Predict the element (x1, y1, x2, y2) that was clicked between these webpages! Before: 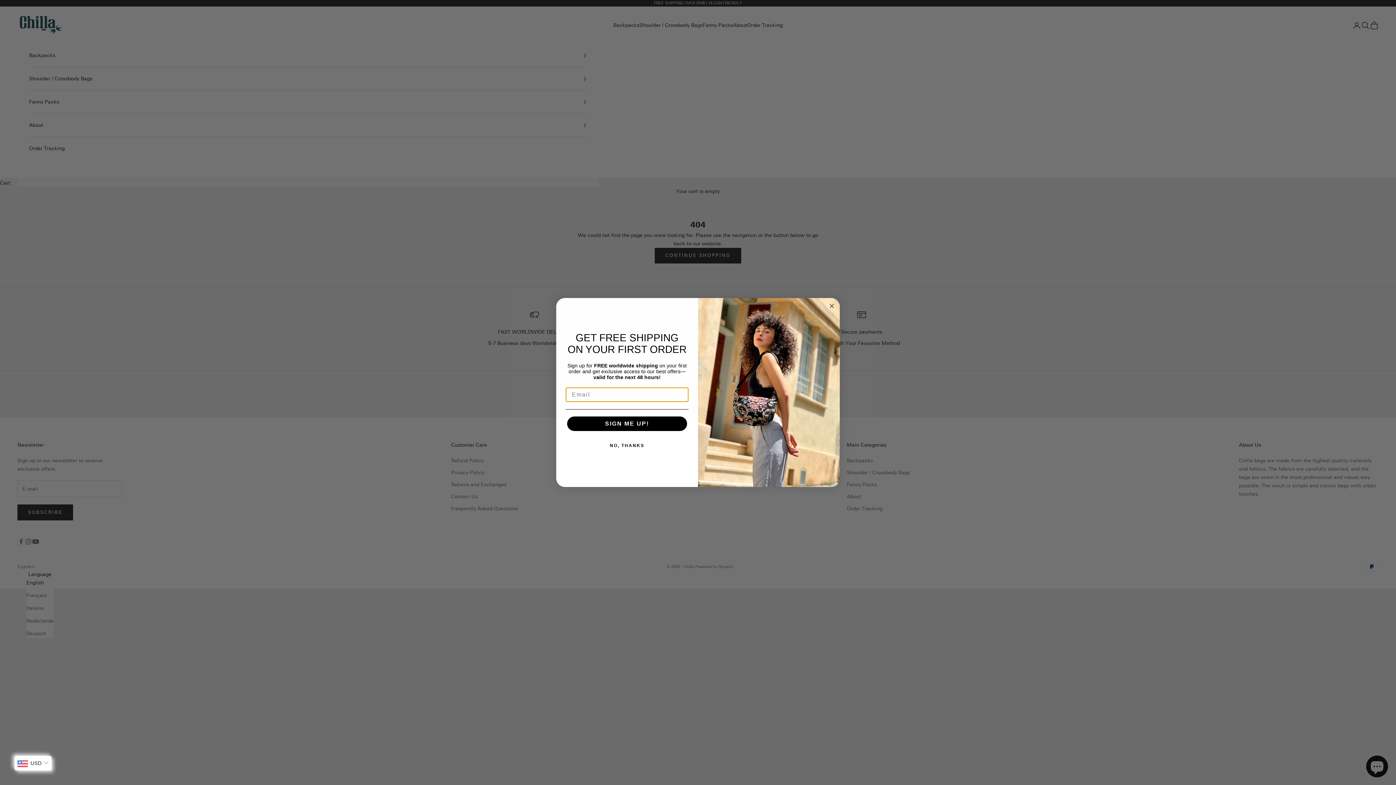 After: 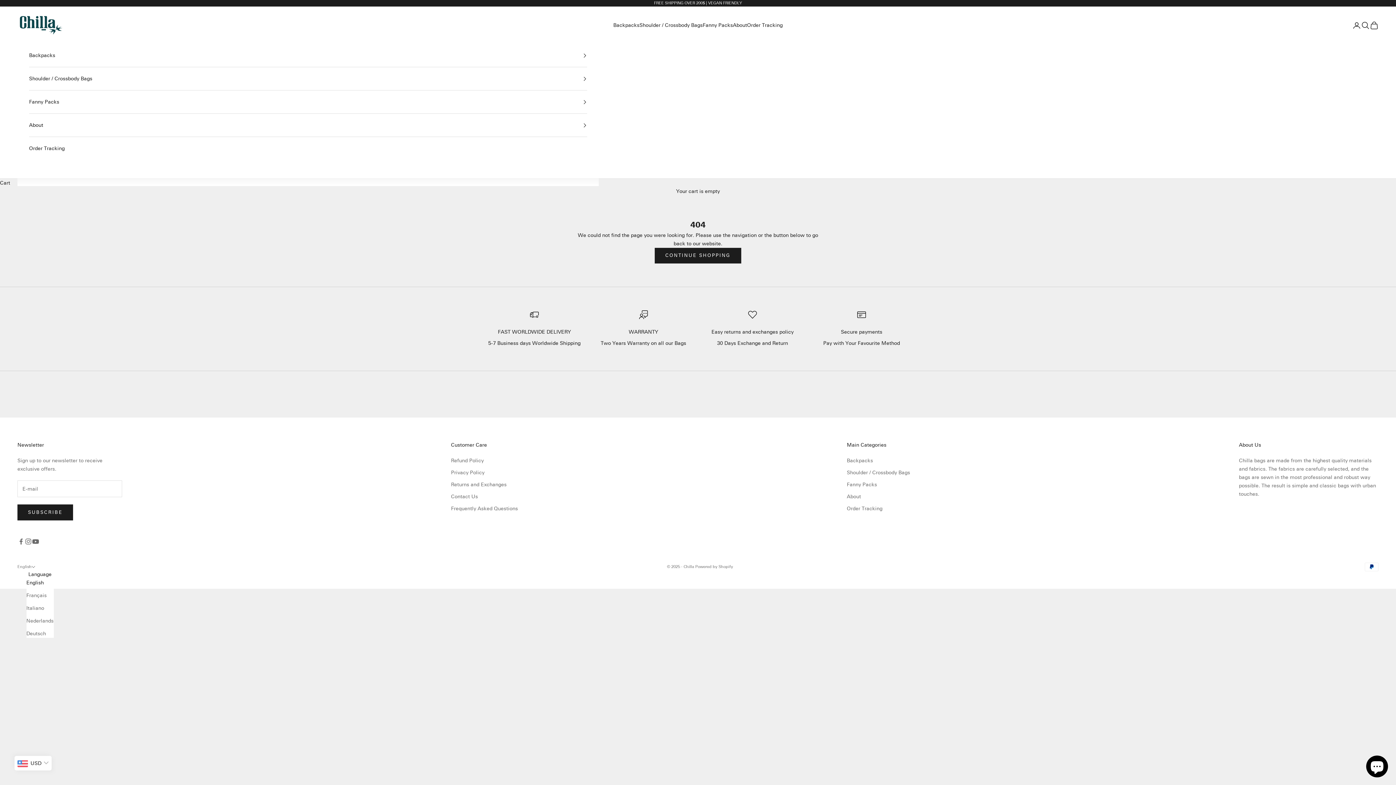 Action: label: NO, THANKS bbox: (565, 438, 688, 453)